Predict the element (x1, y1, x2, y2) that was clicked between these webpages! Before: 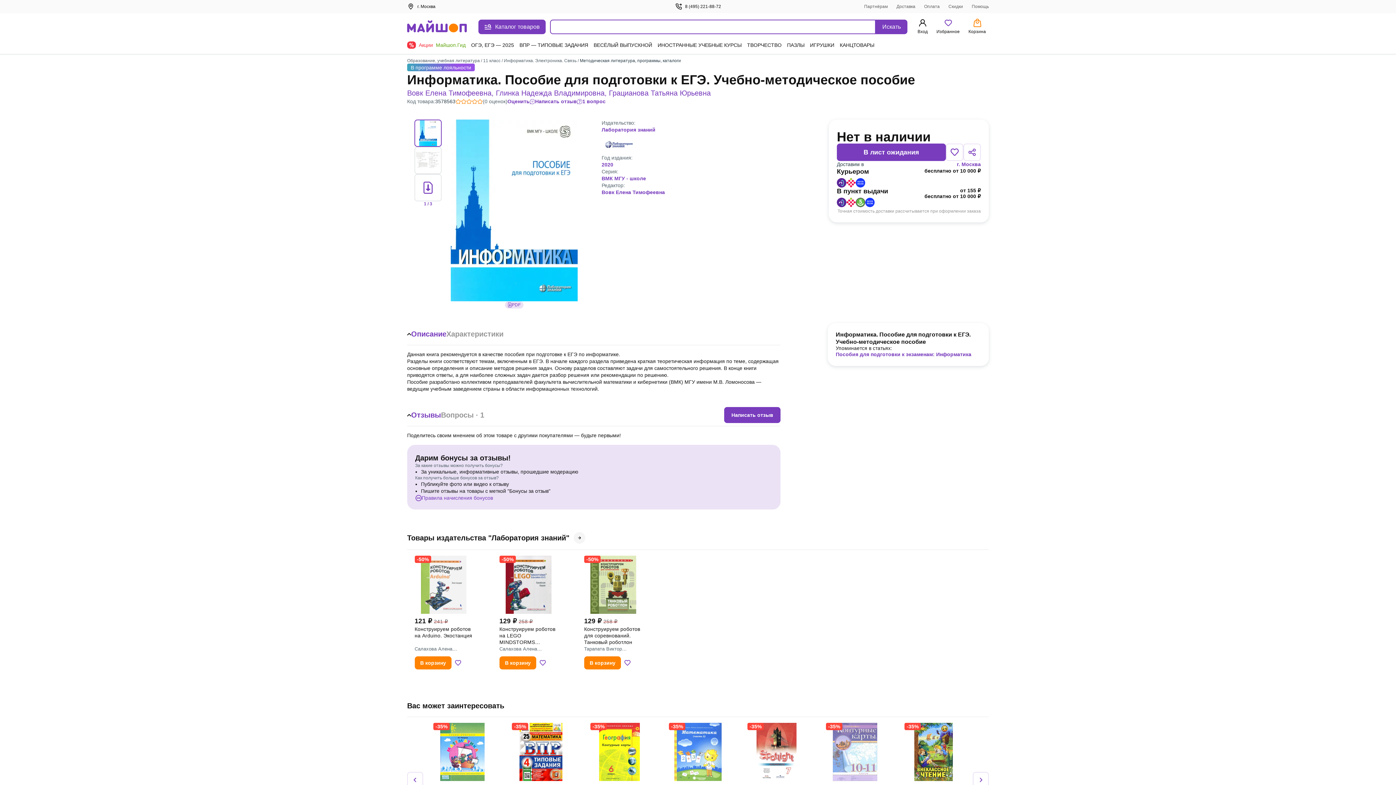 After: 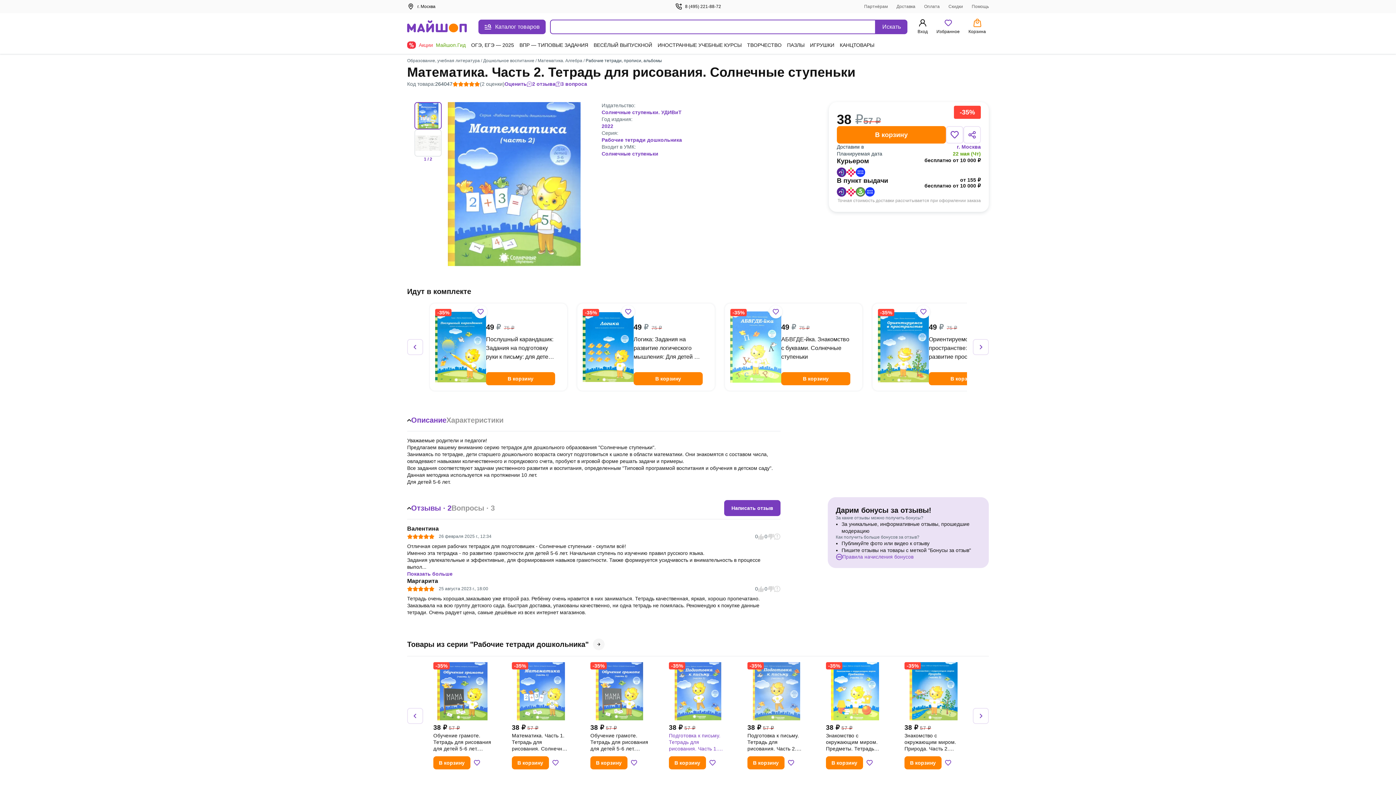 Action: bbox: (669, 723, 727, 781)